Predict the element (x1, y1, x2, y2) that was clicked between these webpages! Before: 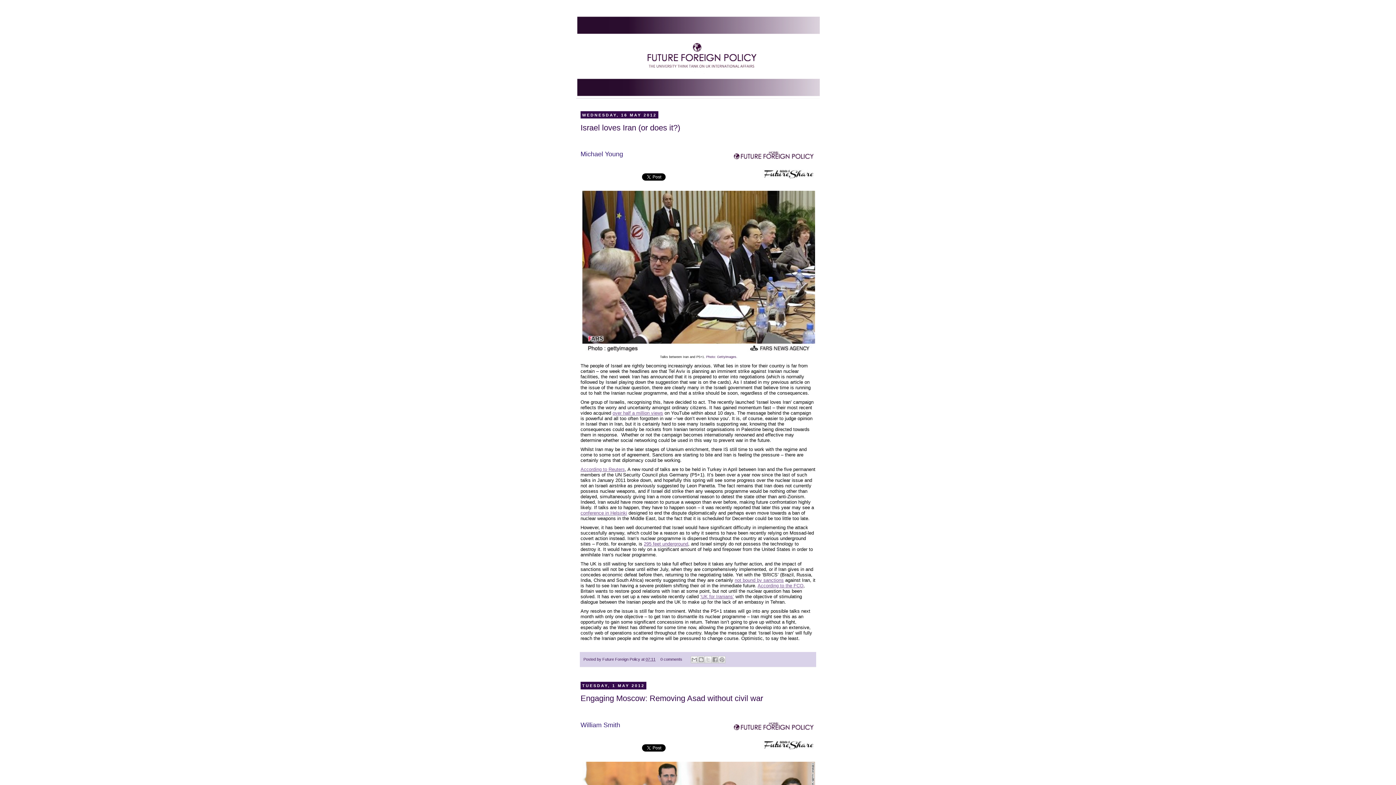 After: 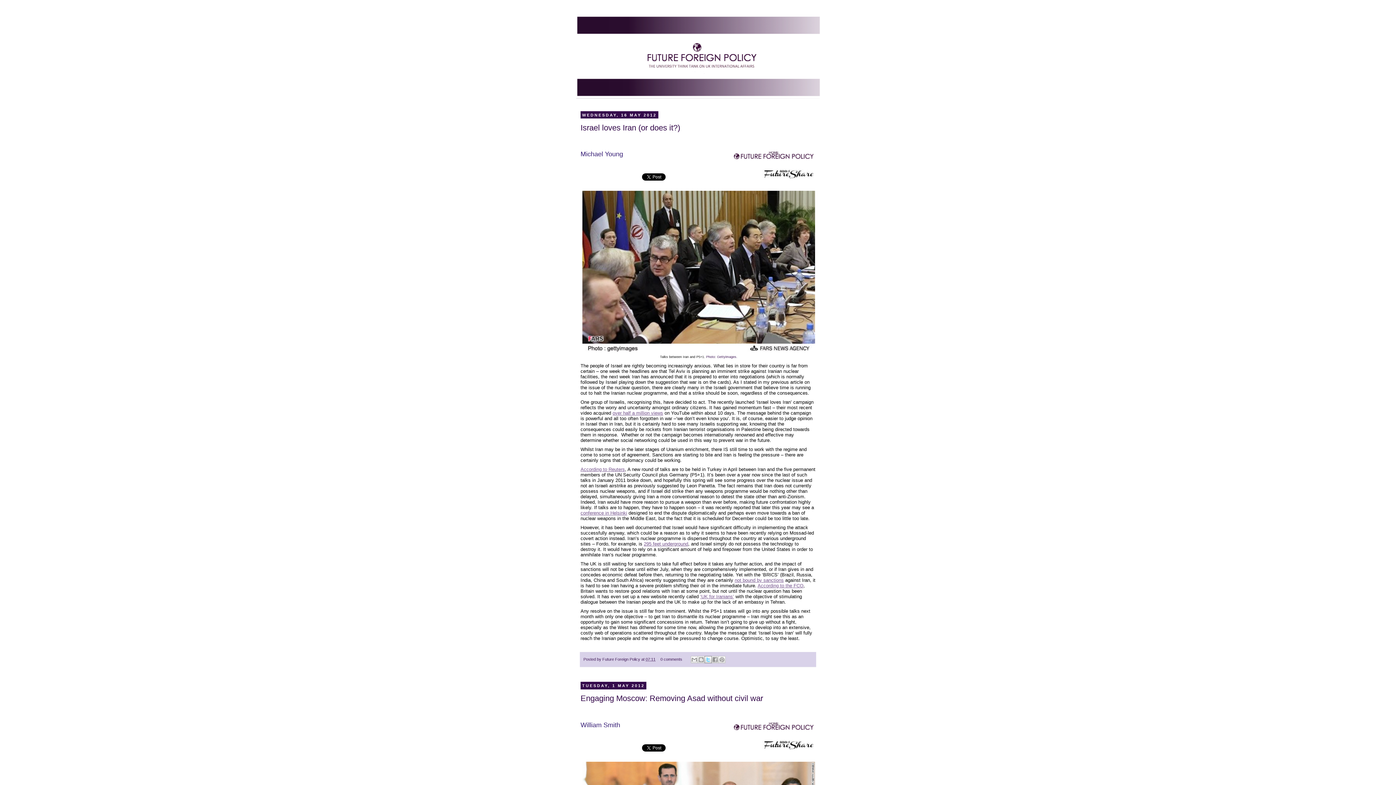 Action: label: Share to X bbox: (704, 656, 712, 663)